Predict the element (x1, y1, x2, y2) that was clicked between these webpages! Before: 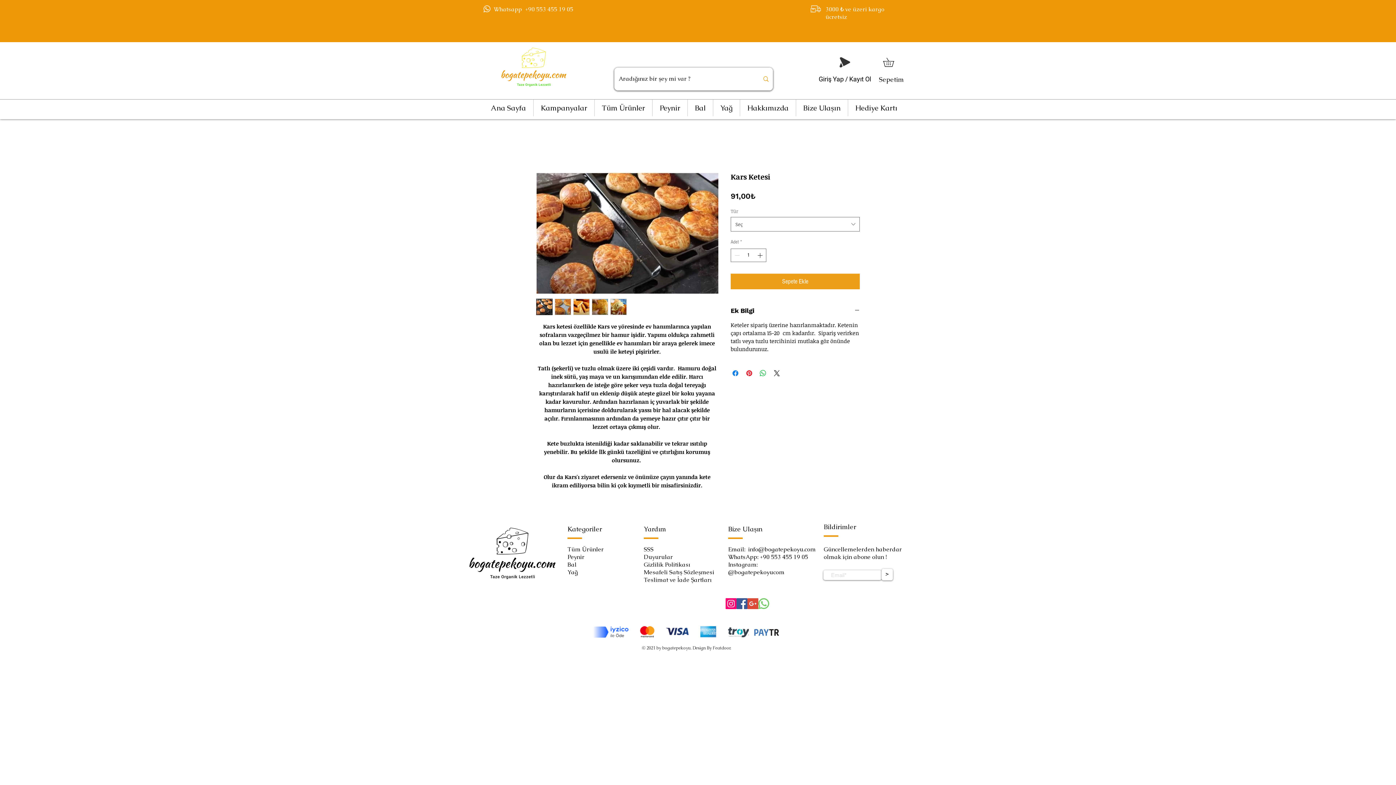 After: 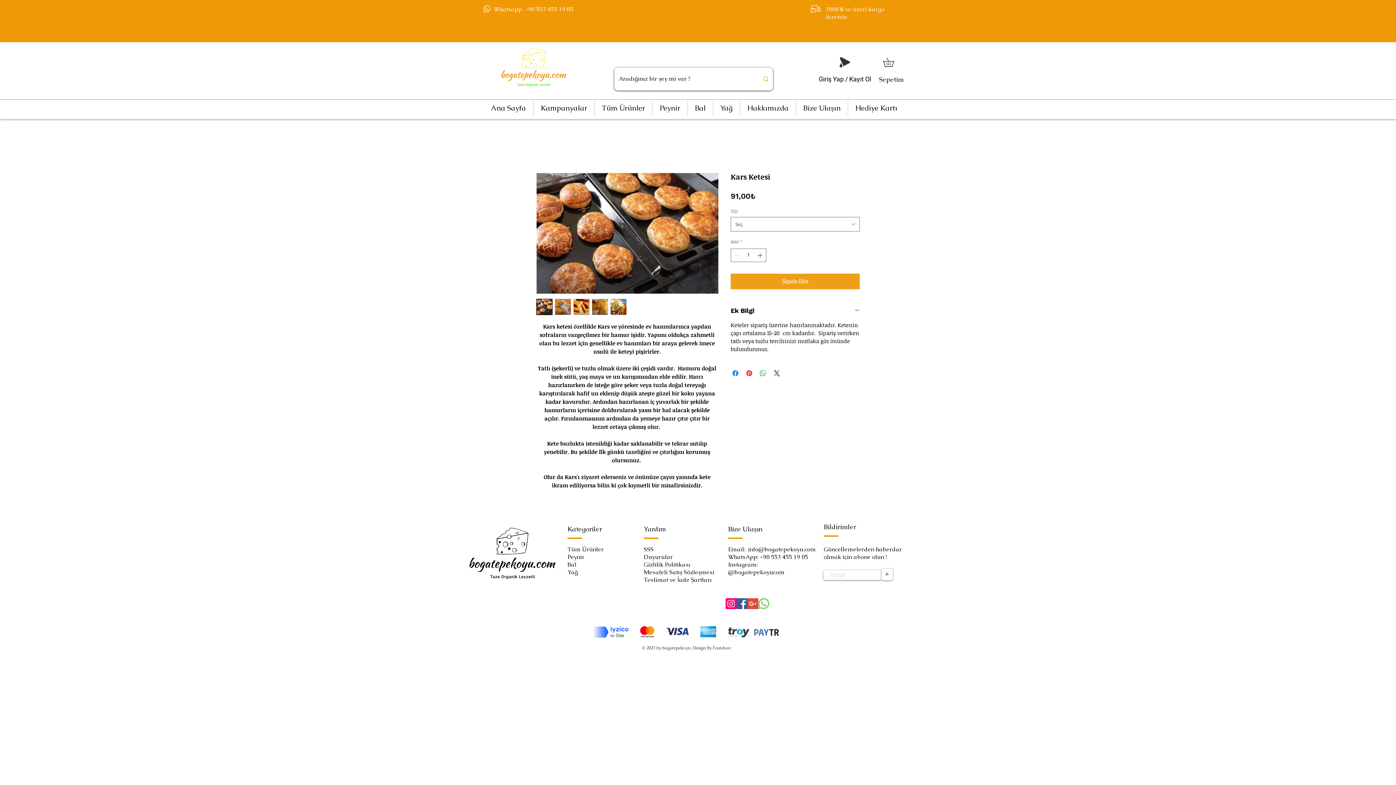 Action: bbox: (748, 545, 816, 553) label: info@bogatepekoyu.com